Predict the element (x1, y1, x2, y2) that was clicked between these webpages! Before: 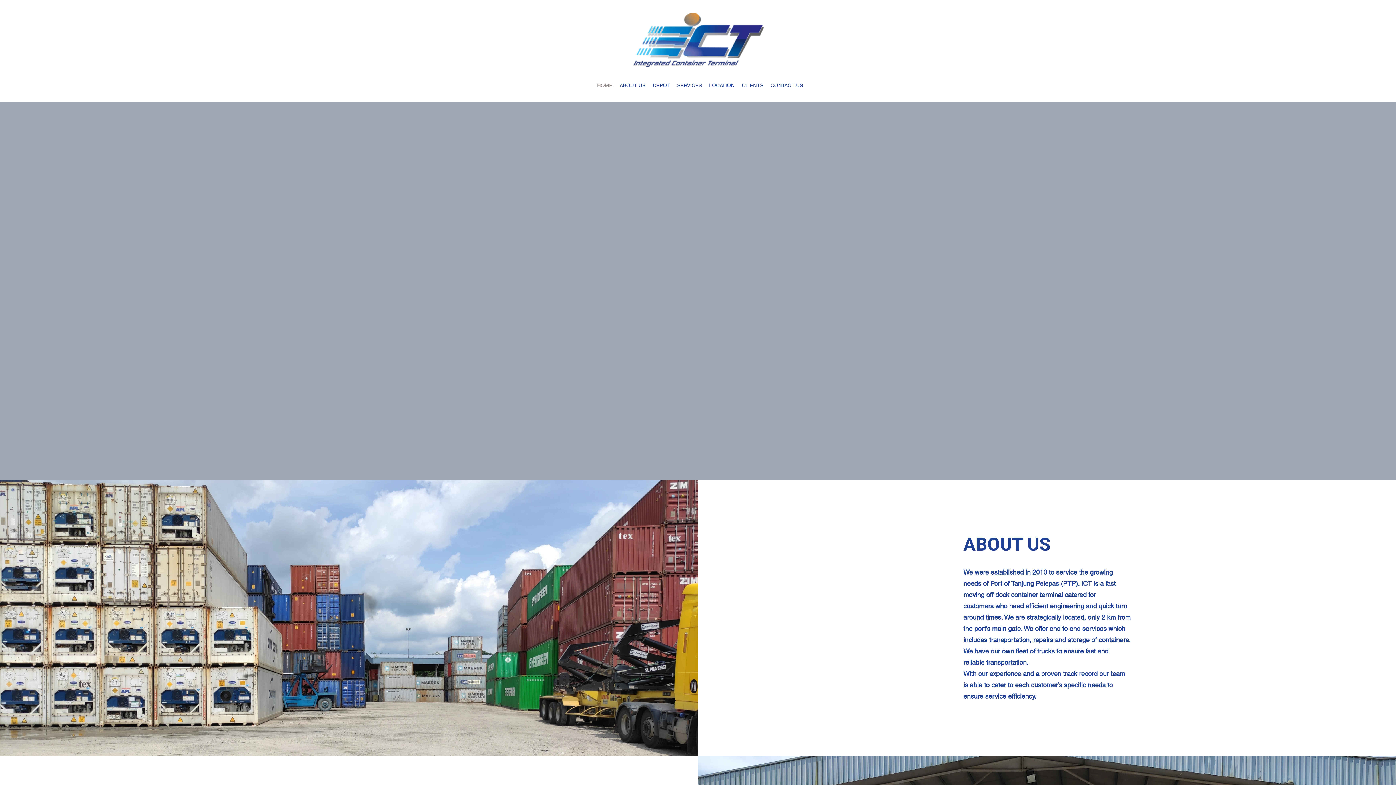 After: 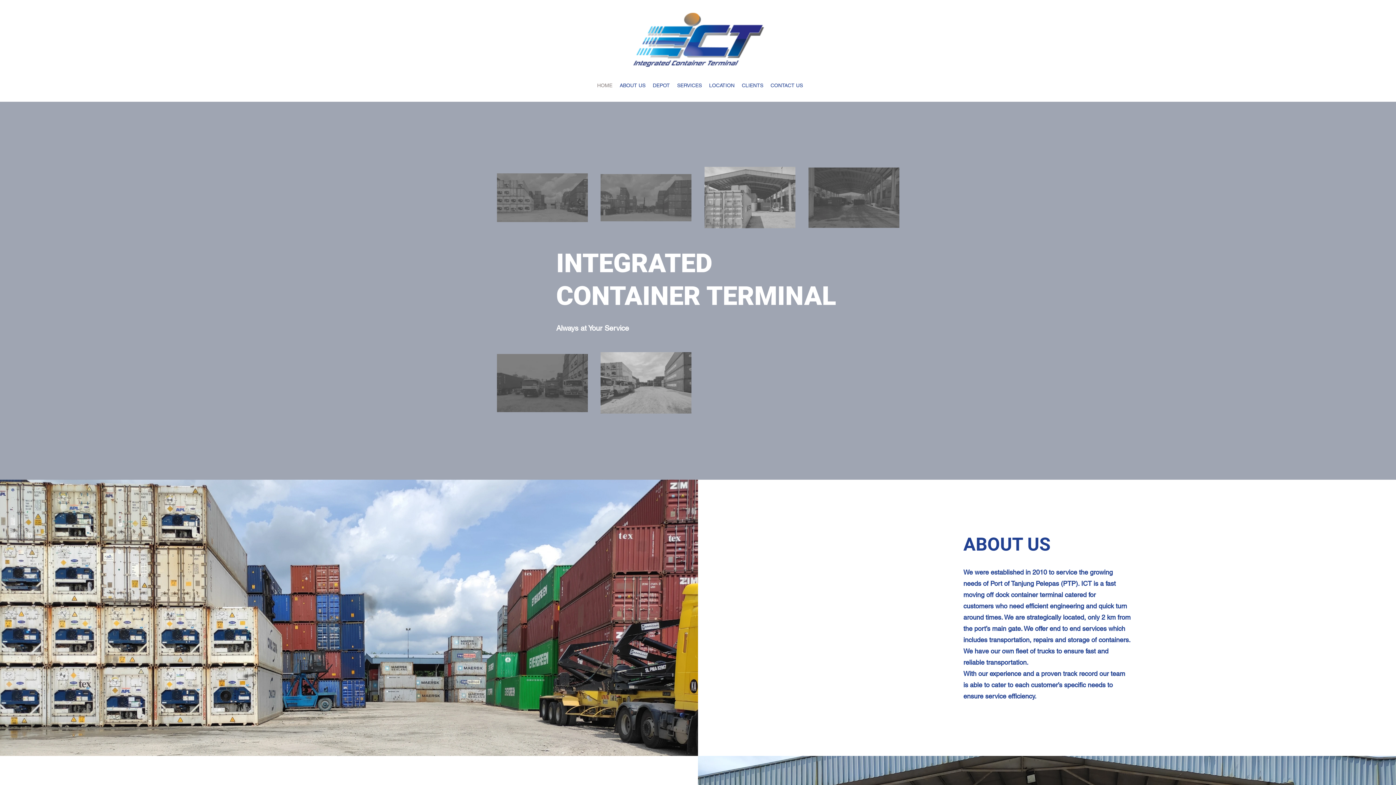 Action: bbox: (738, 80, 767, 90) label: CLIENTS